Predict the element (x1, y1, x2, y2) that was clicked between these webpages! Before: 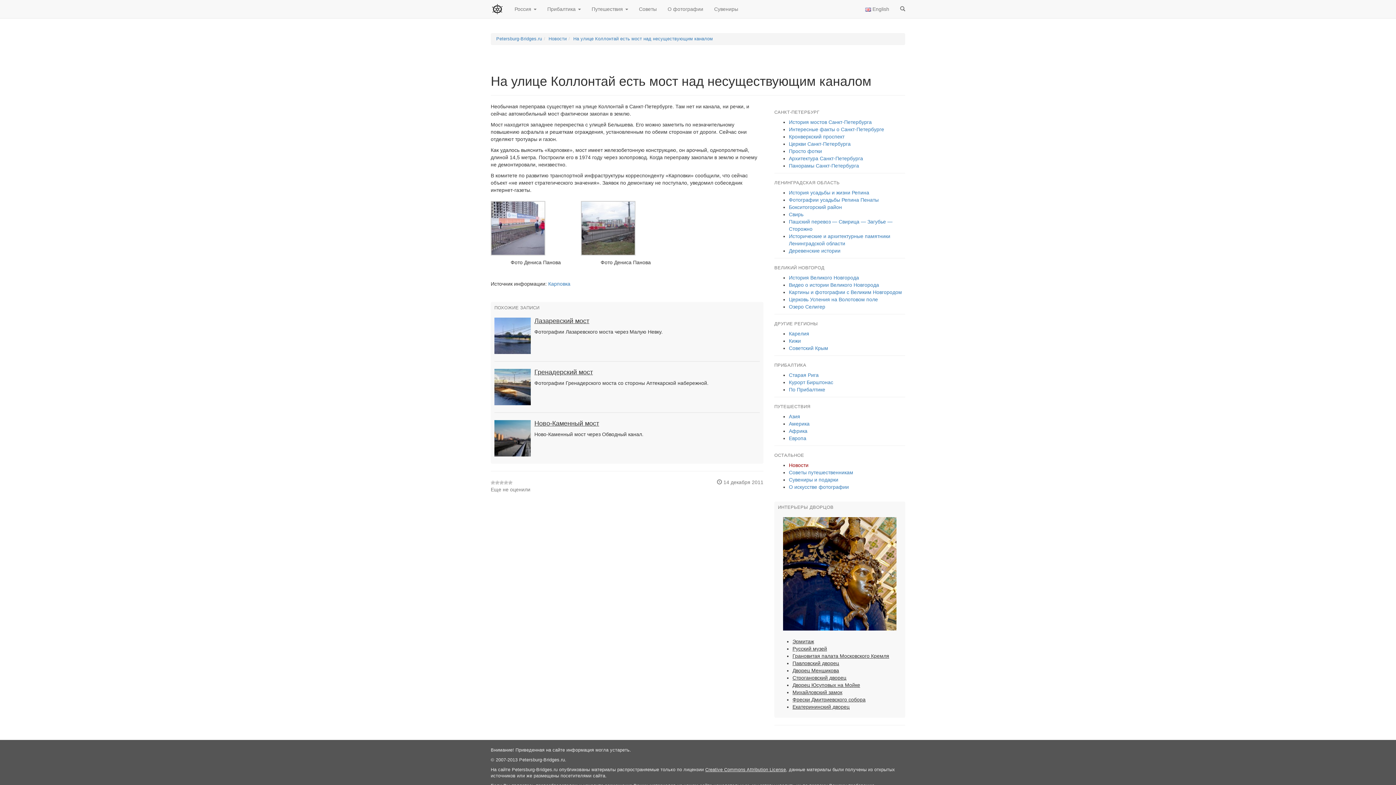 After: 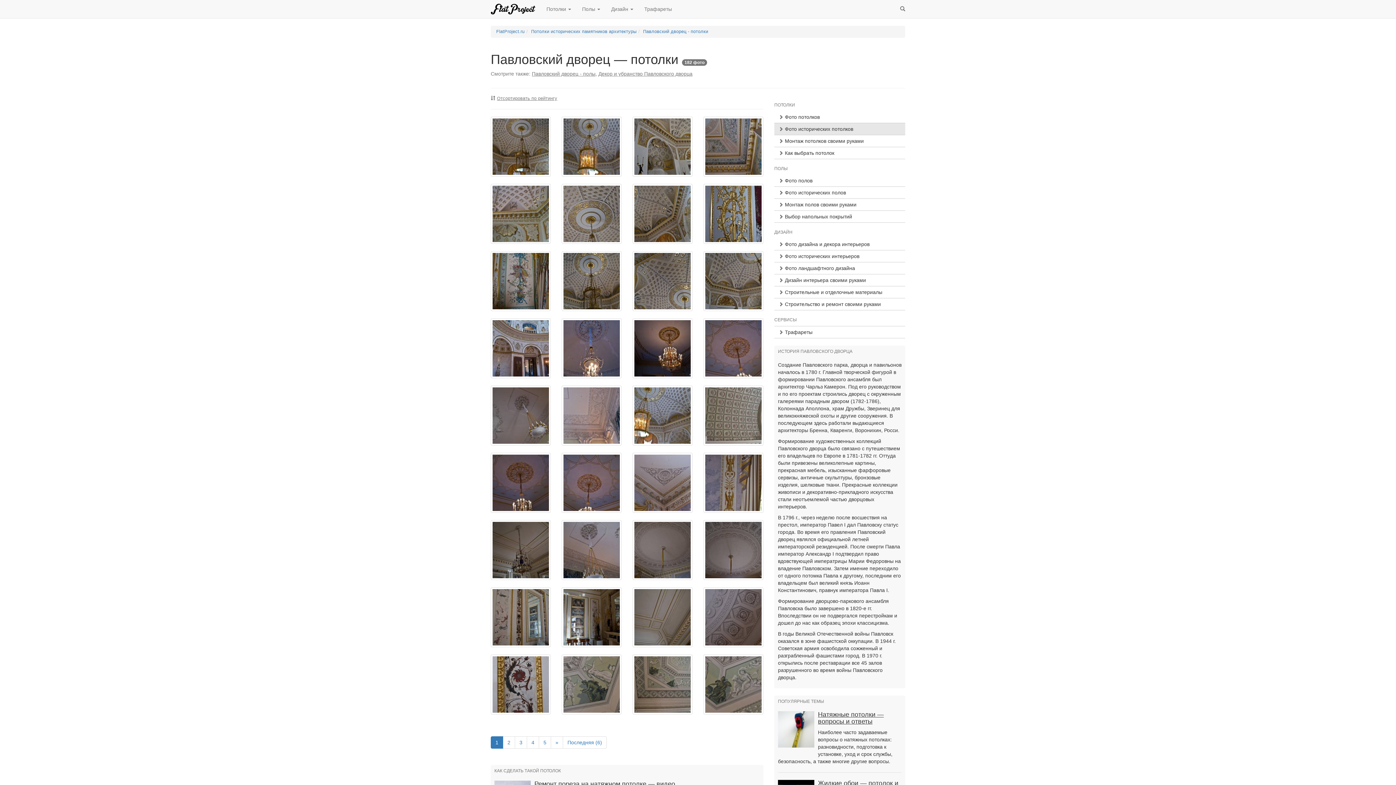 Action: bbox: (792, 660, 839, 666) label: Павловский дворец